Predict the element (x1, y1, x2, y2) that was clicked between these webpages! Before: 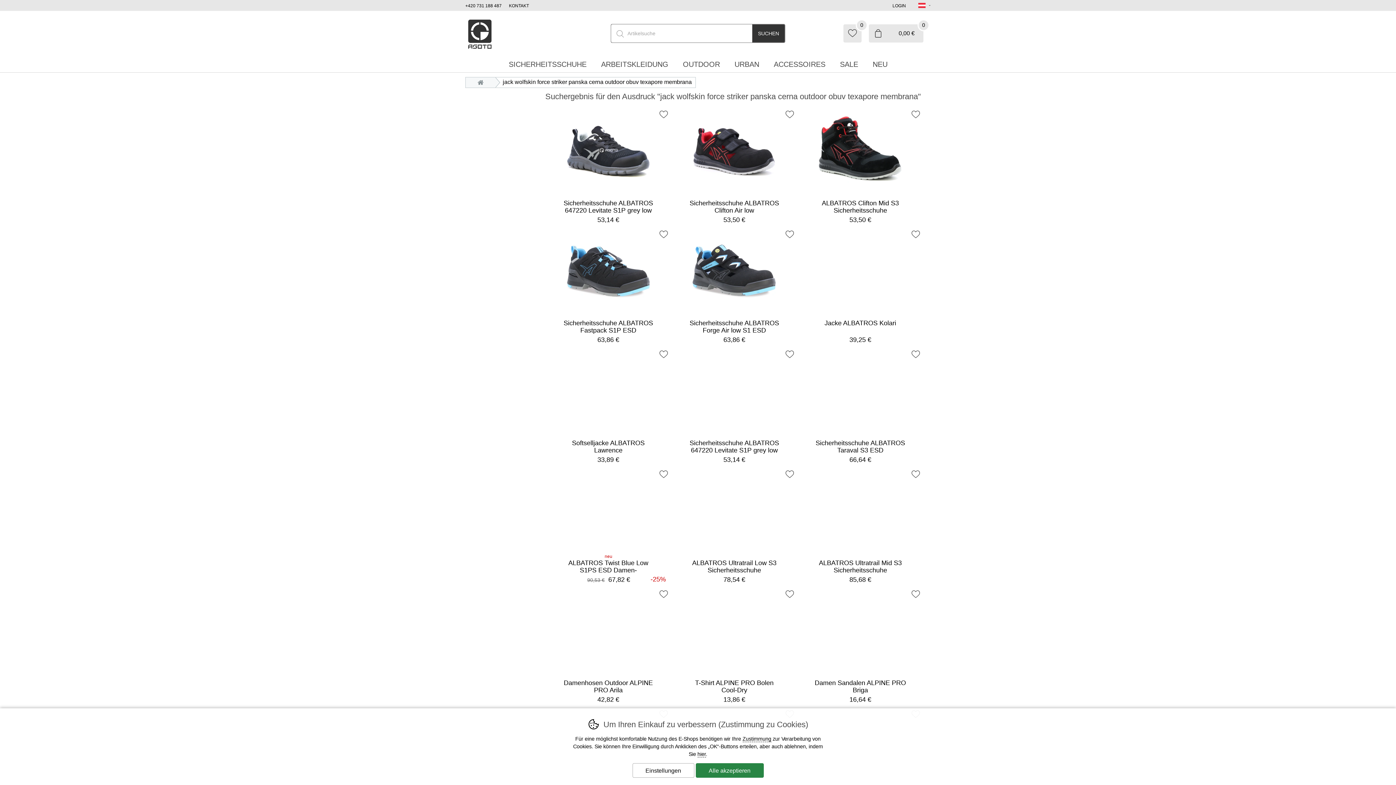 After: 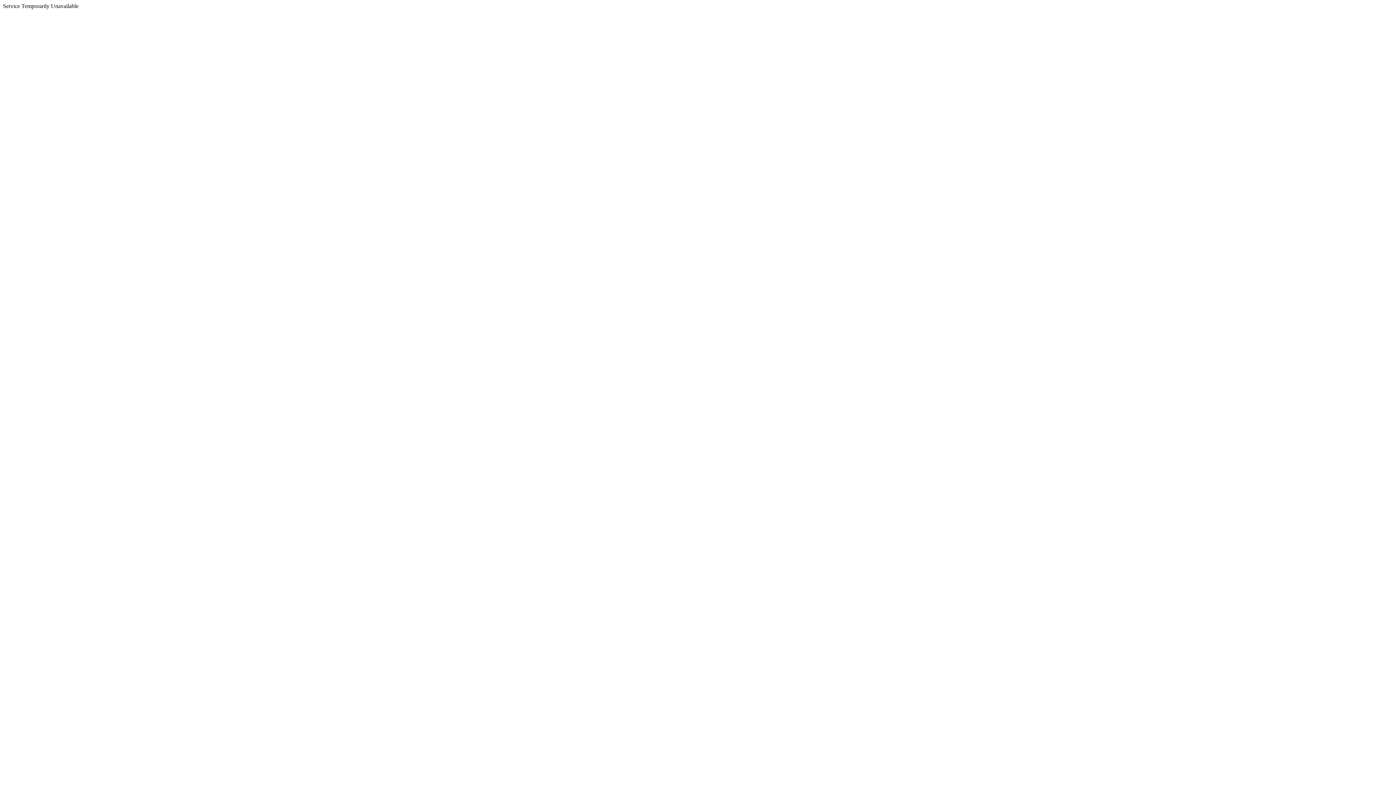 Action: bbox: (545, 107, 671, 192) label: Sicherheitsschuhe ALBATROS 647220 Levitate S1P grey low SALE
53,14 €